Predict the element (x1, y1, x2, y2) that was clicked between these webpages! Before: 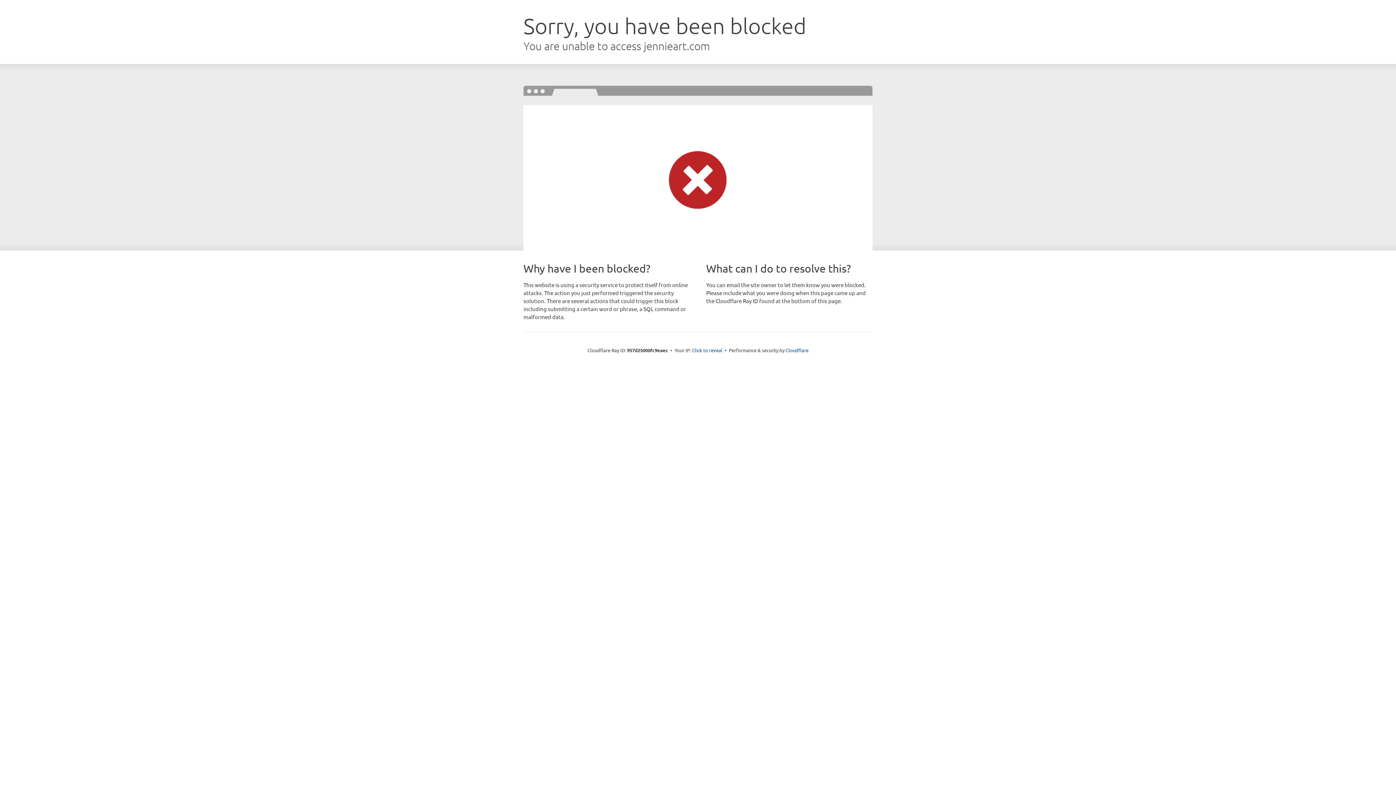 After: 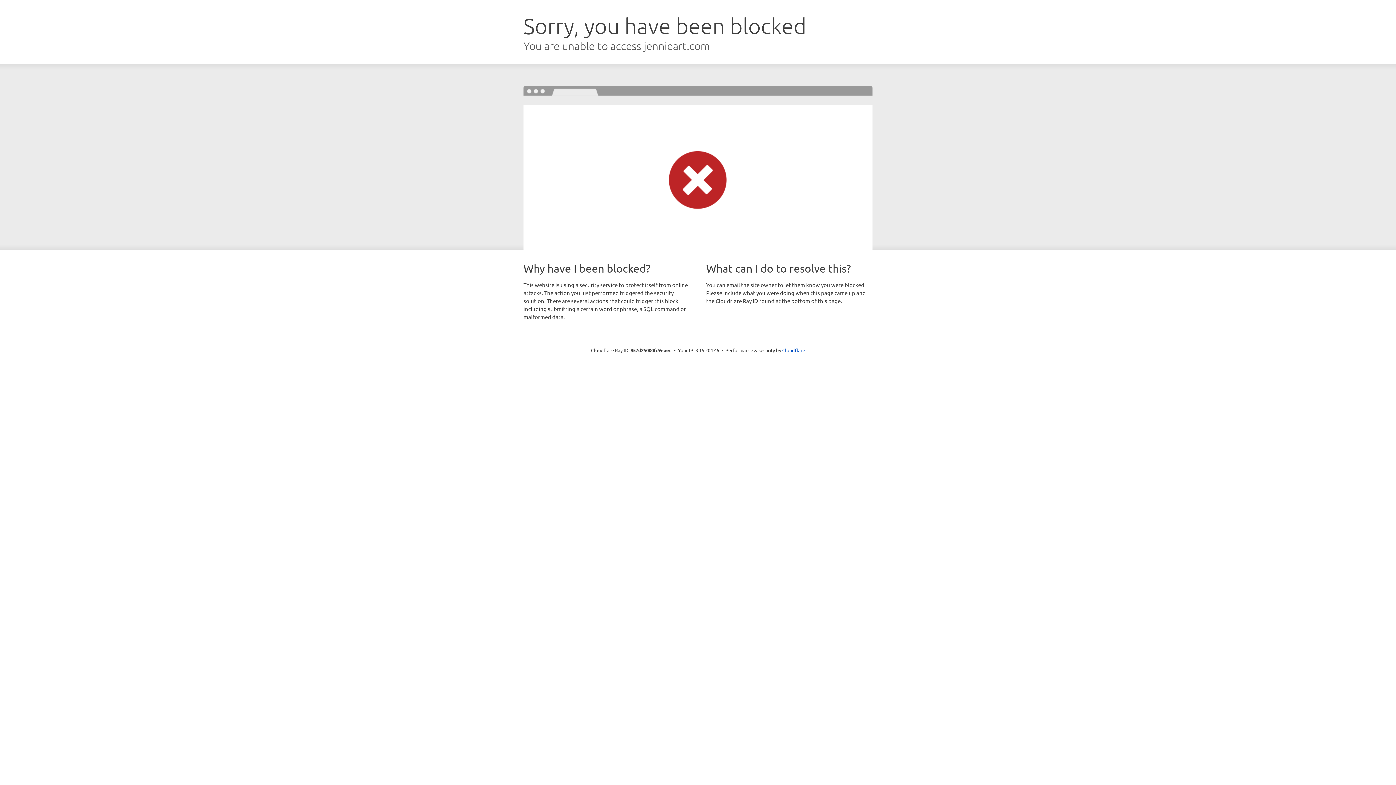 Action: label: Click to reveal bbox: (692, 346, 722, 353)